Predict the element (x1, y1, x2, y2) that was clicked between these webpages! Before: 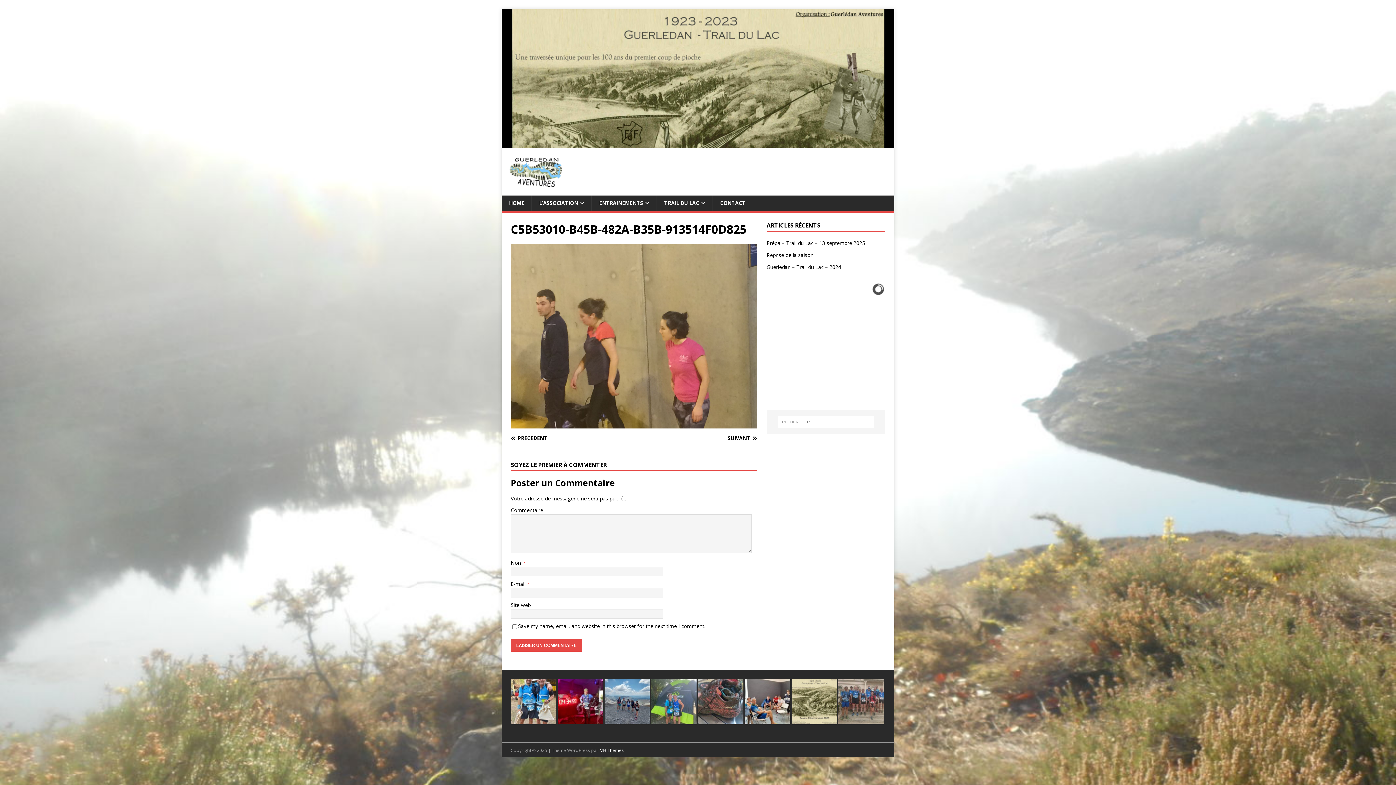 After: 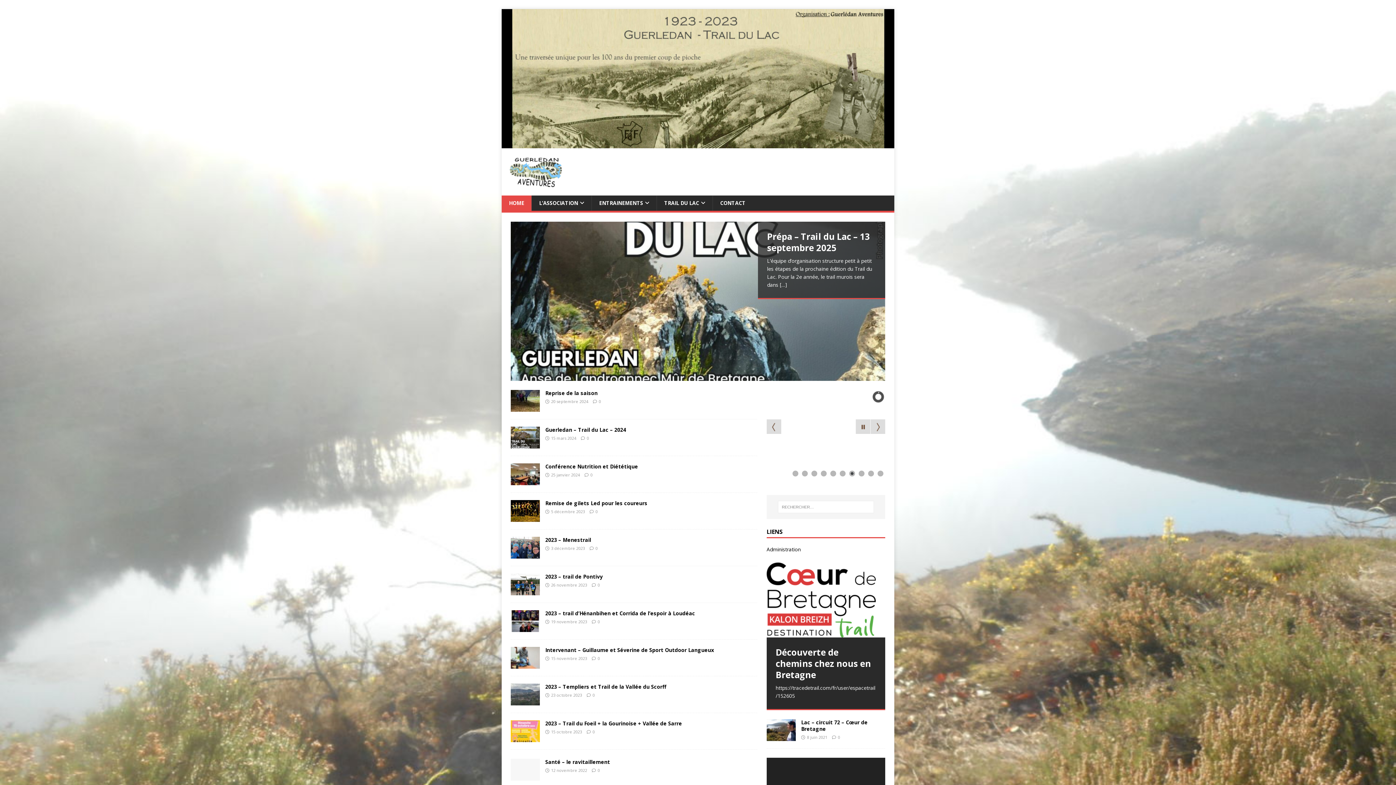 Action: bbox: (501, 140, 894, 147)